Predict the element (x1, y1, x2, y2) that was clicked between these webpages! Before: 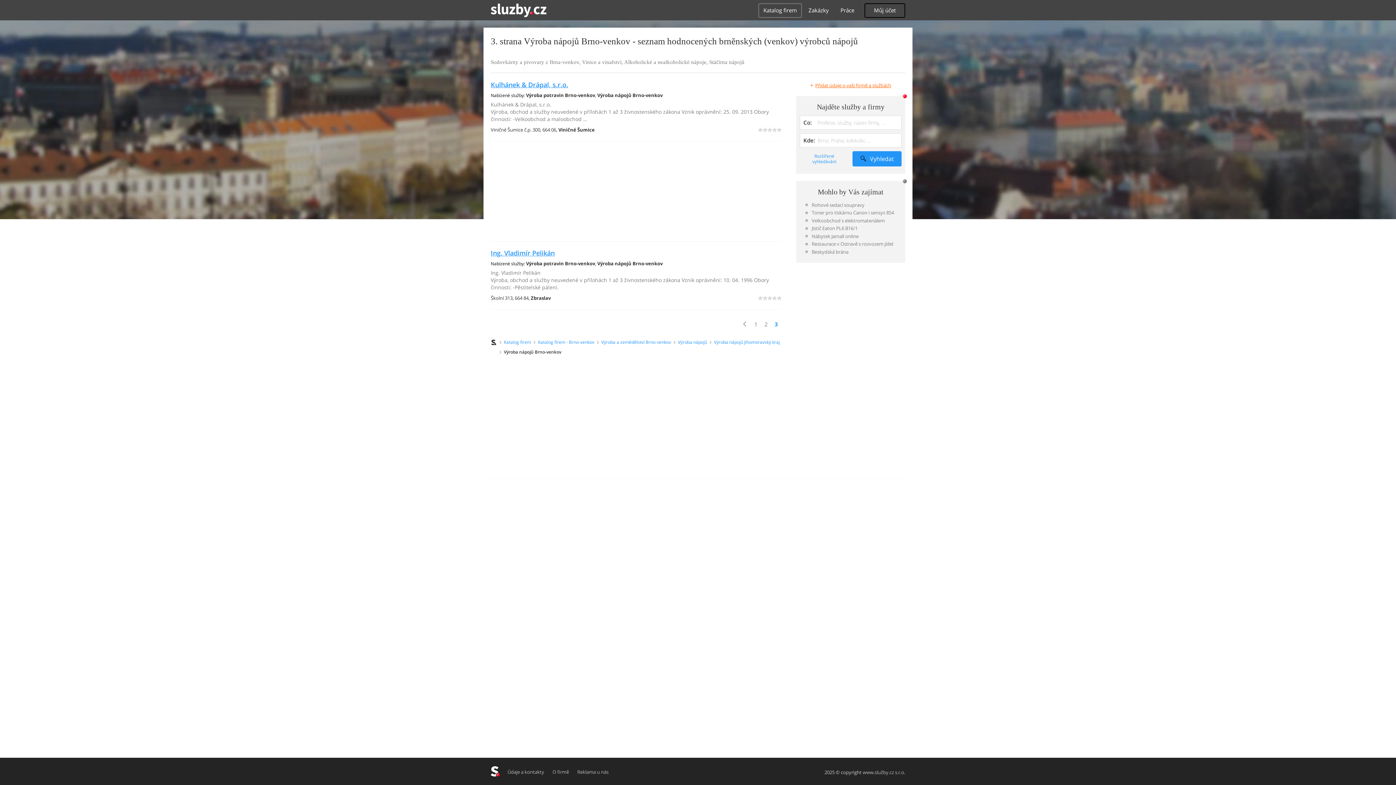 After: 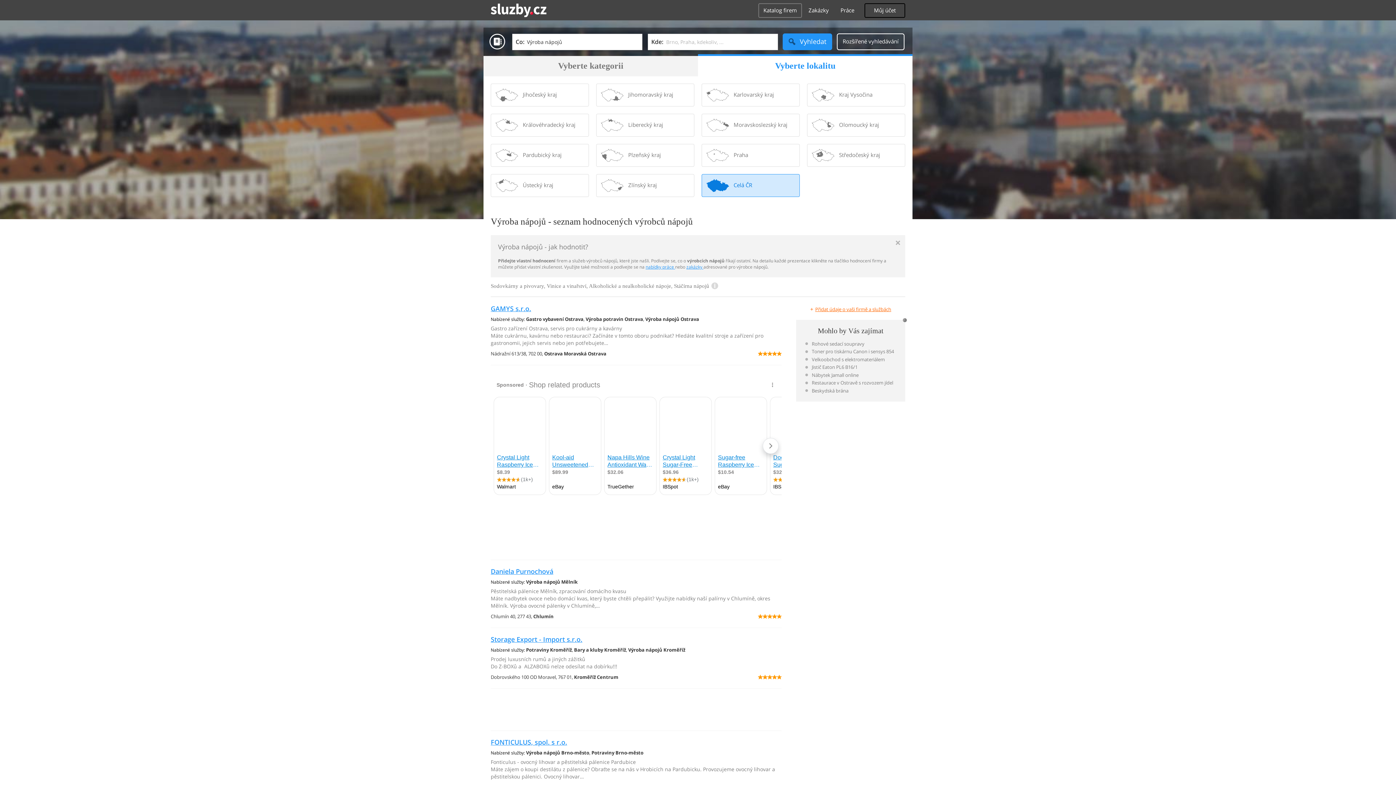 Action: label: Výroba nápojů bbox: (678, 337, 707, 347)